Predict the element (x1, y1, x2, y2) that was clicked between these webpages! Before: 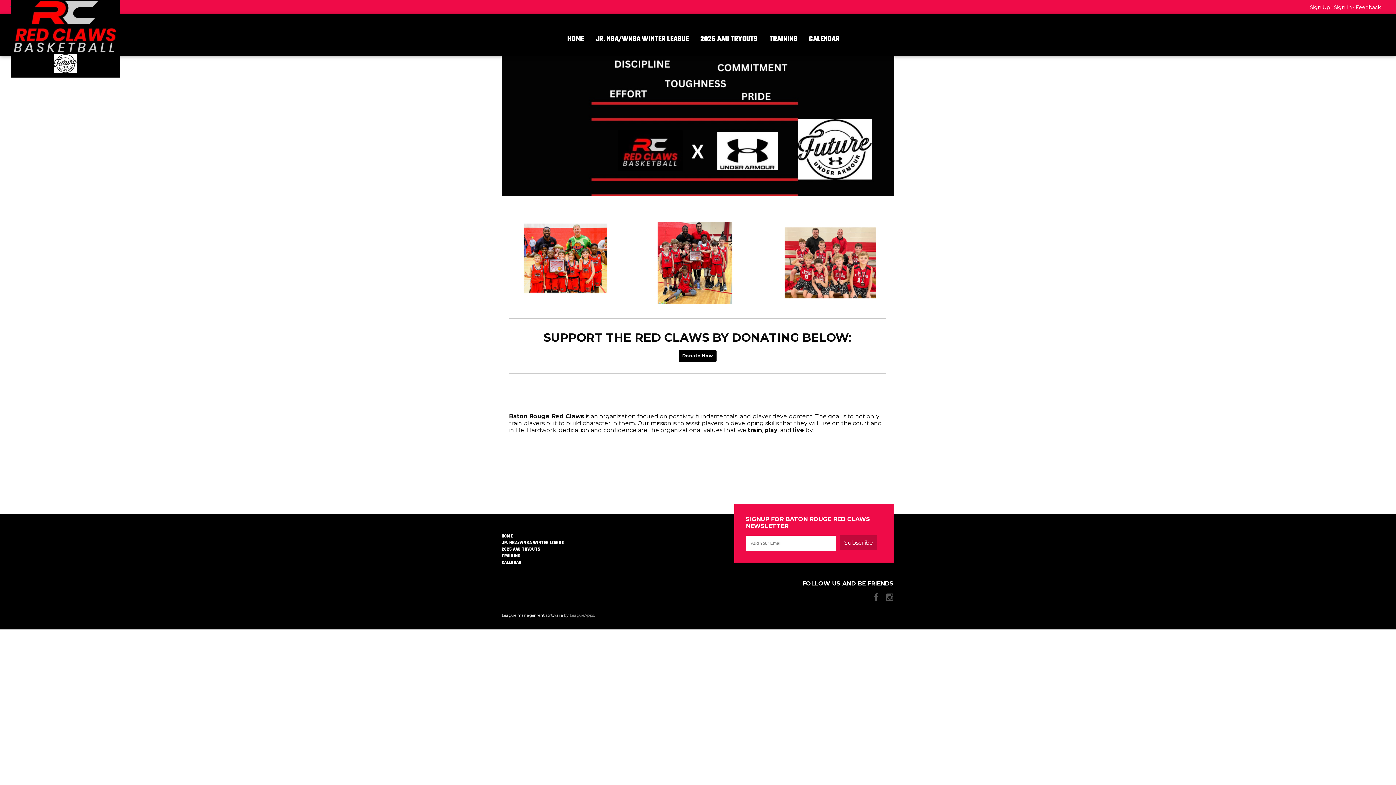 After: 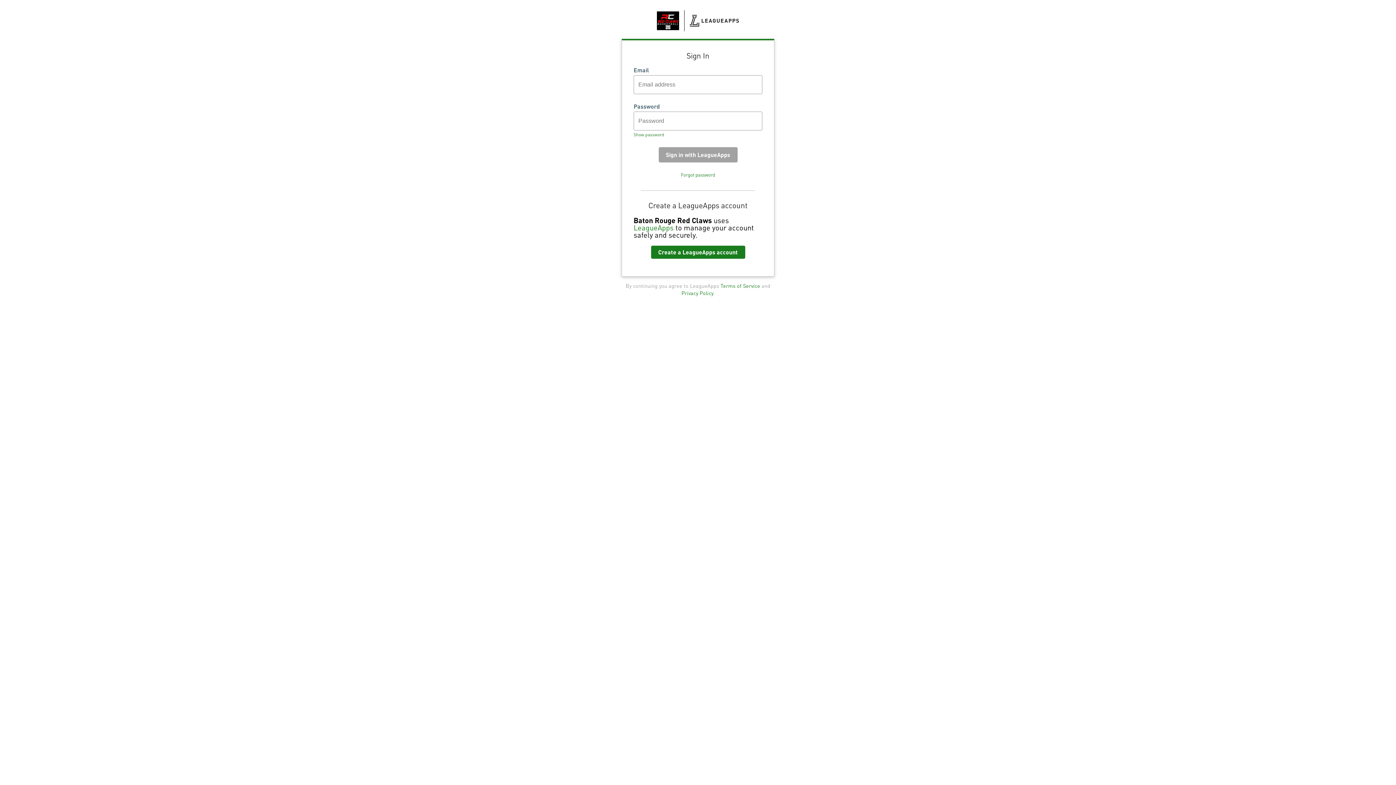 Action: label: Sign In bbox: (1334, 4, 1352, 10)